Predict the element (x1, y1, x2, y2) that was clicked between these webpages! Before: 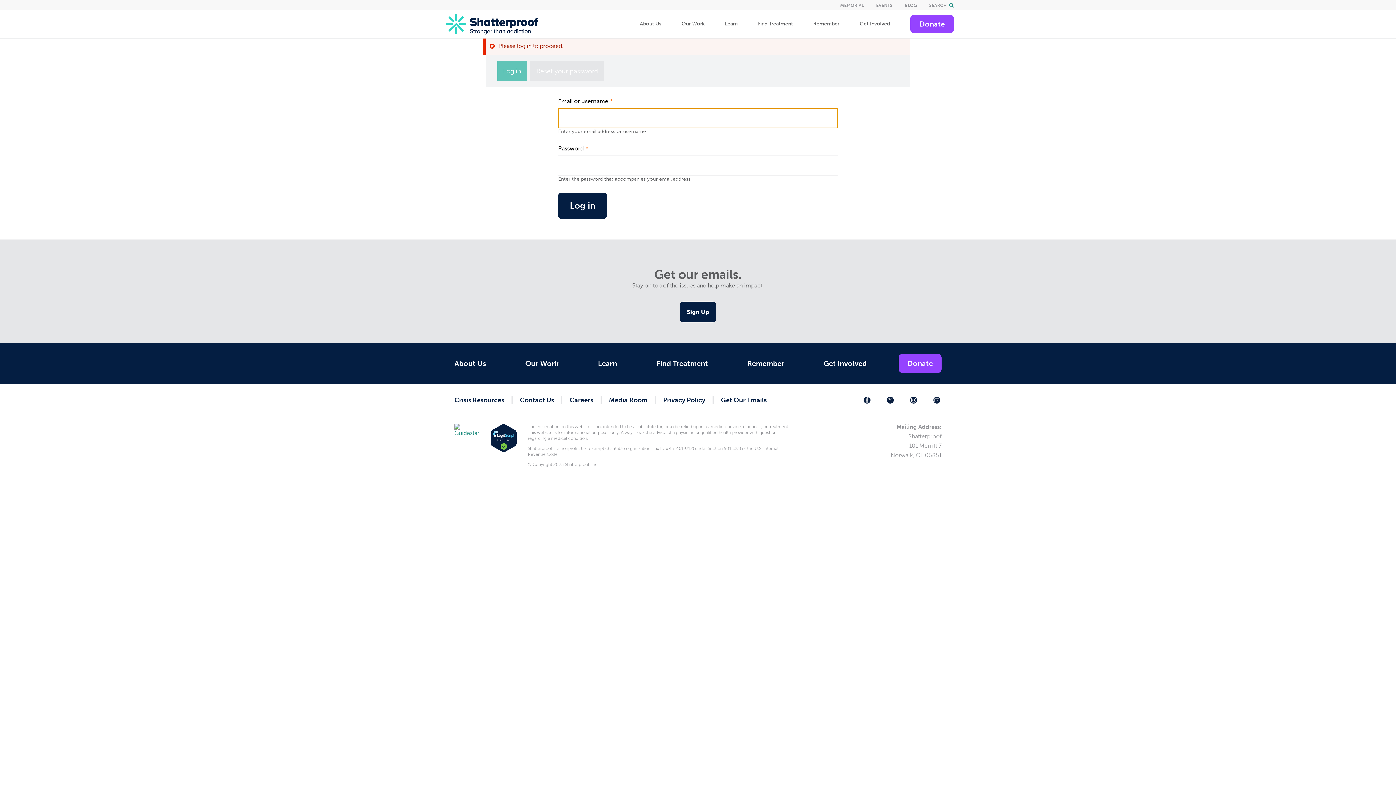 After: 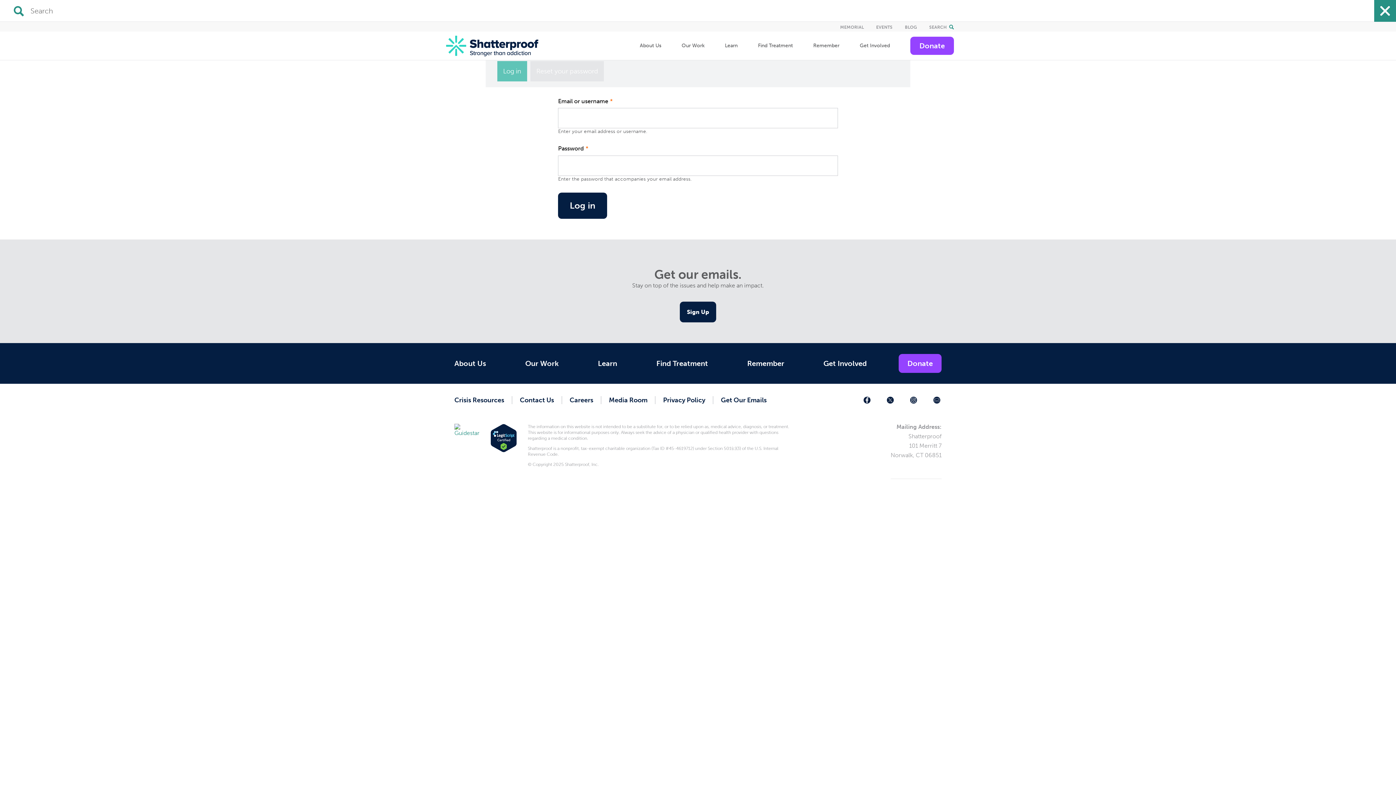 Action: bbox: (929, 2, 954, 8) label: SEARCH